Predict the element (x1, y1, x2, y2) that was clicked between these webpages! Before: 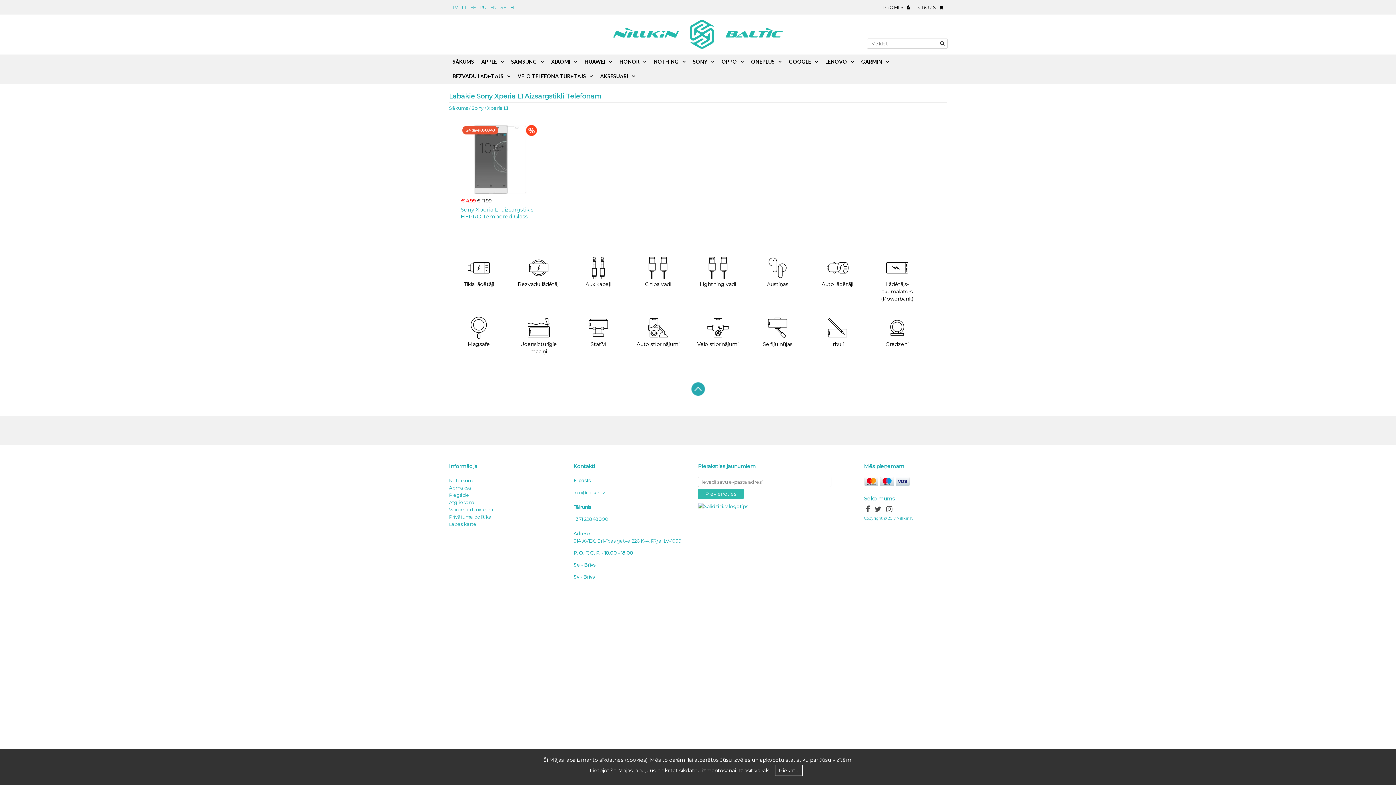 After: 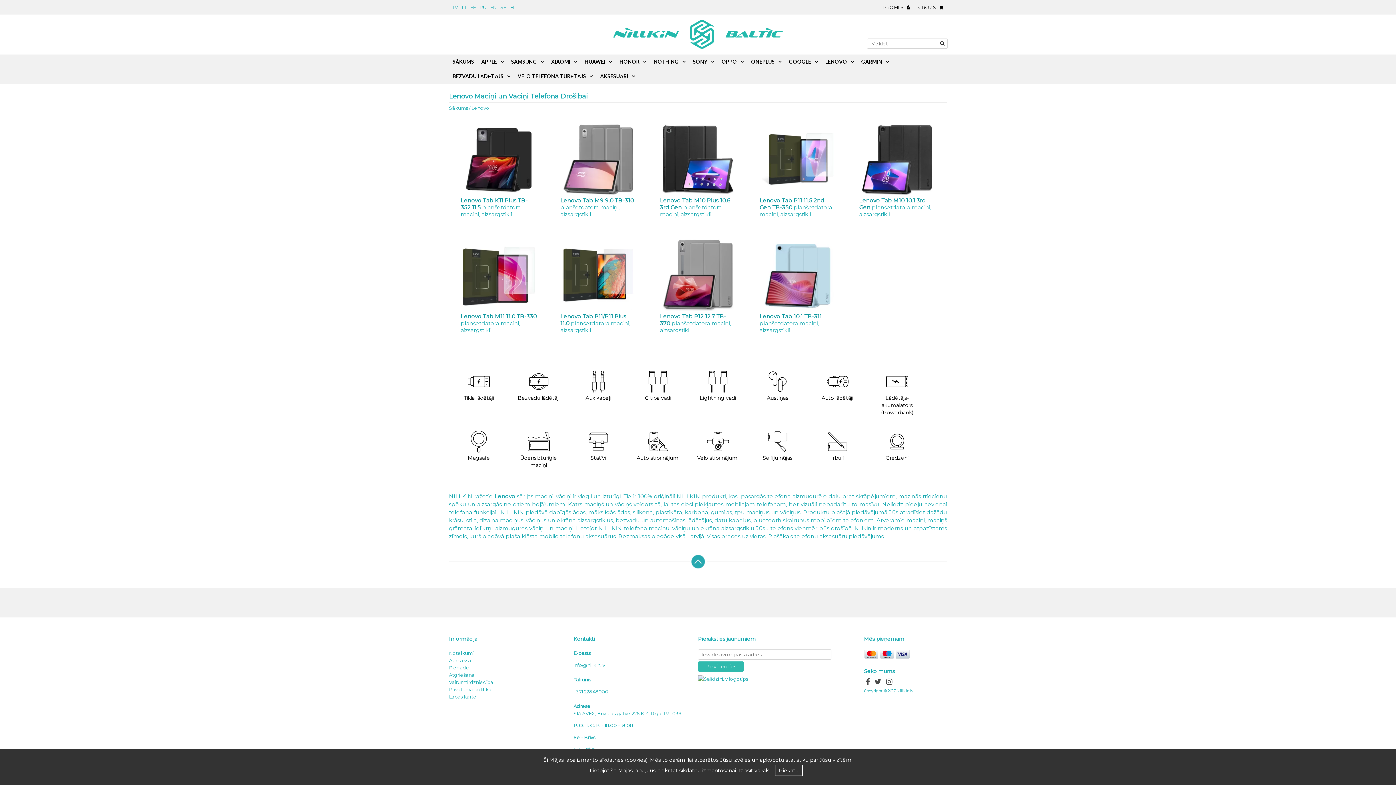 Action: label: LENOVO bbox: (821, 54, 857, 69)